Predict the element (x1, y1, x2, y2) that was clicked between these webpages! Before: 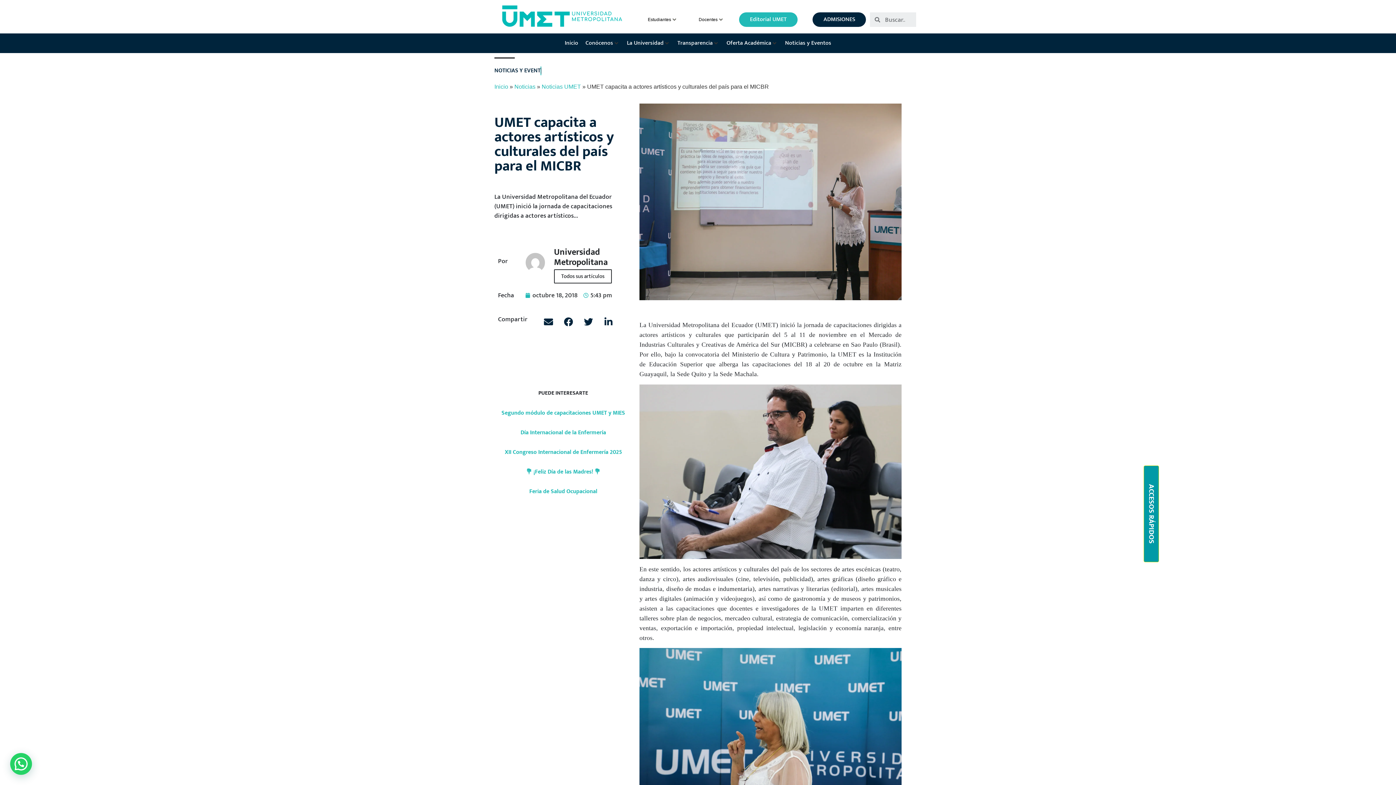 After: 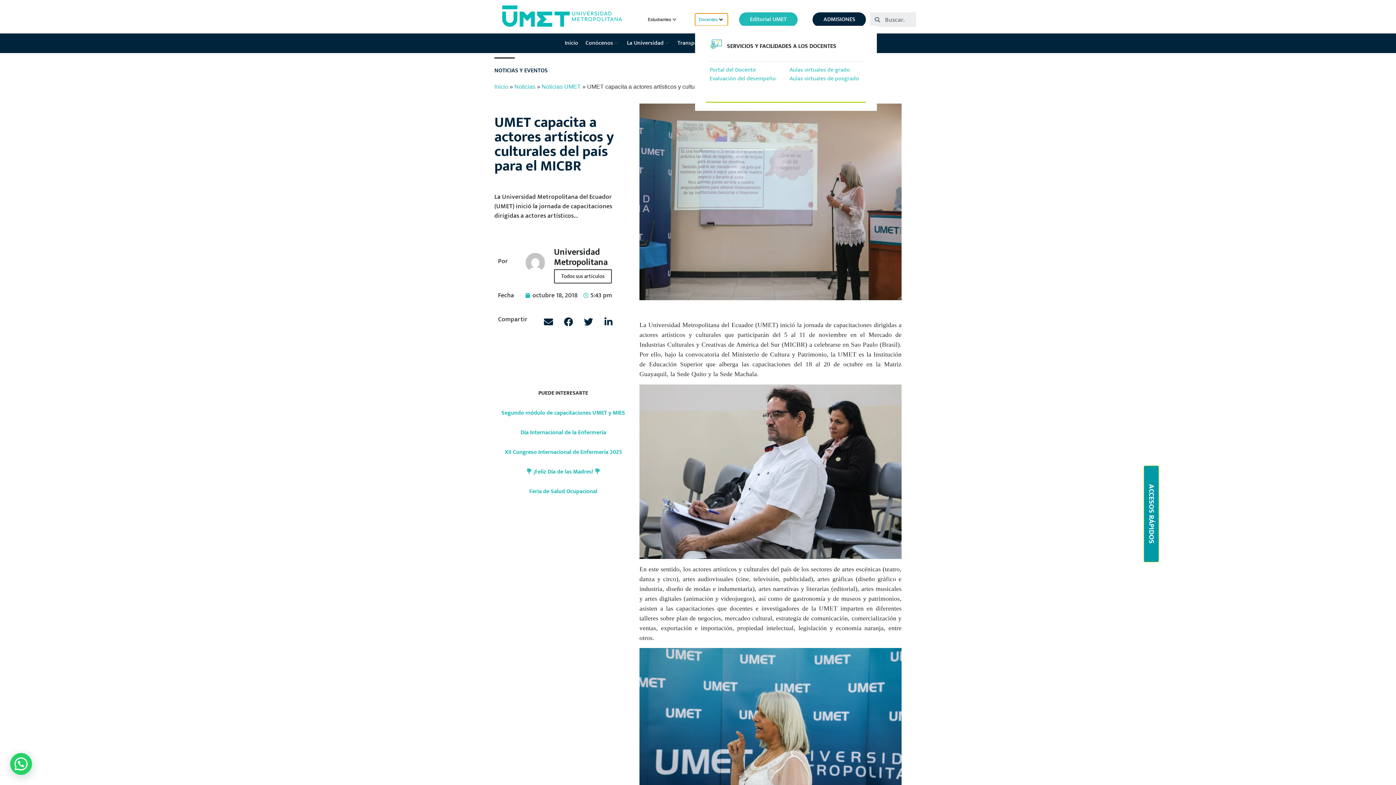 Action: bbox: (698, 16, 717, 23) label: Docentes